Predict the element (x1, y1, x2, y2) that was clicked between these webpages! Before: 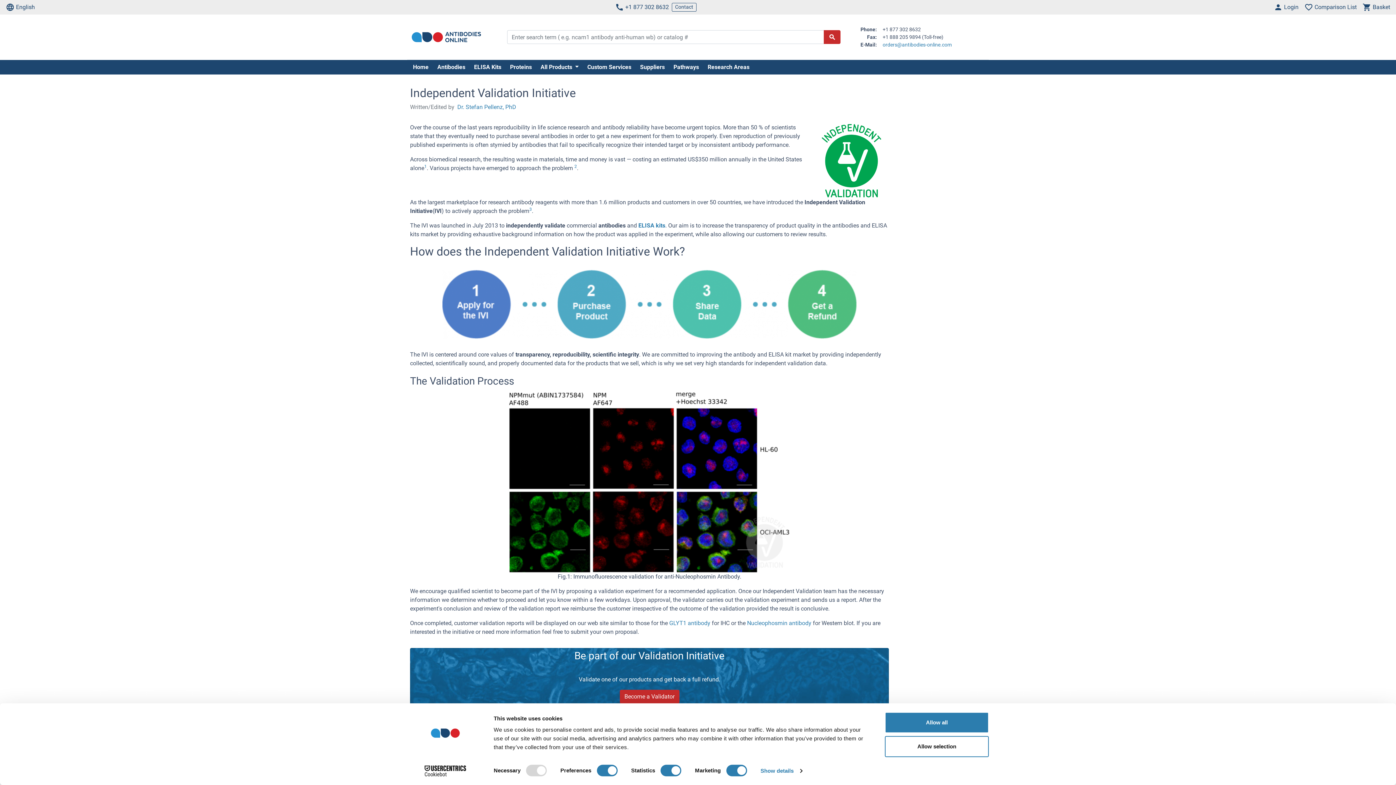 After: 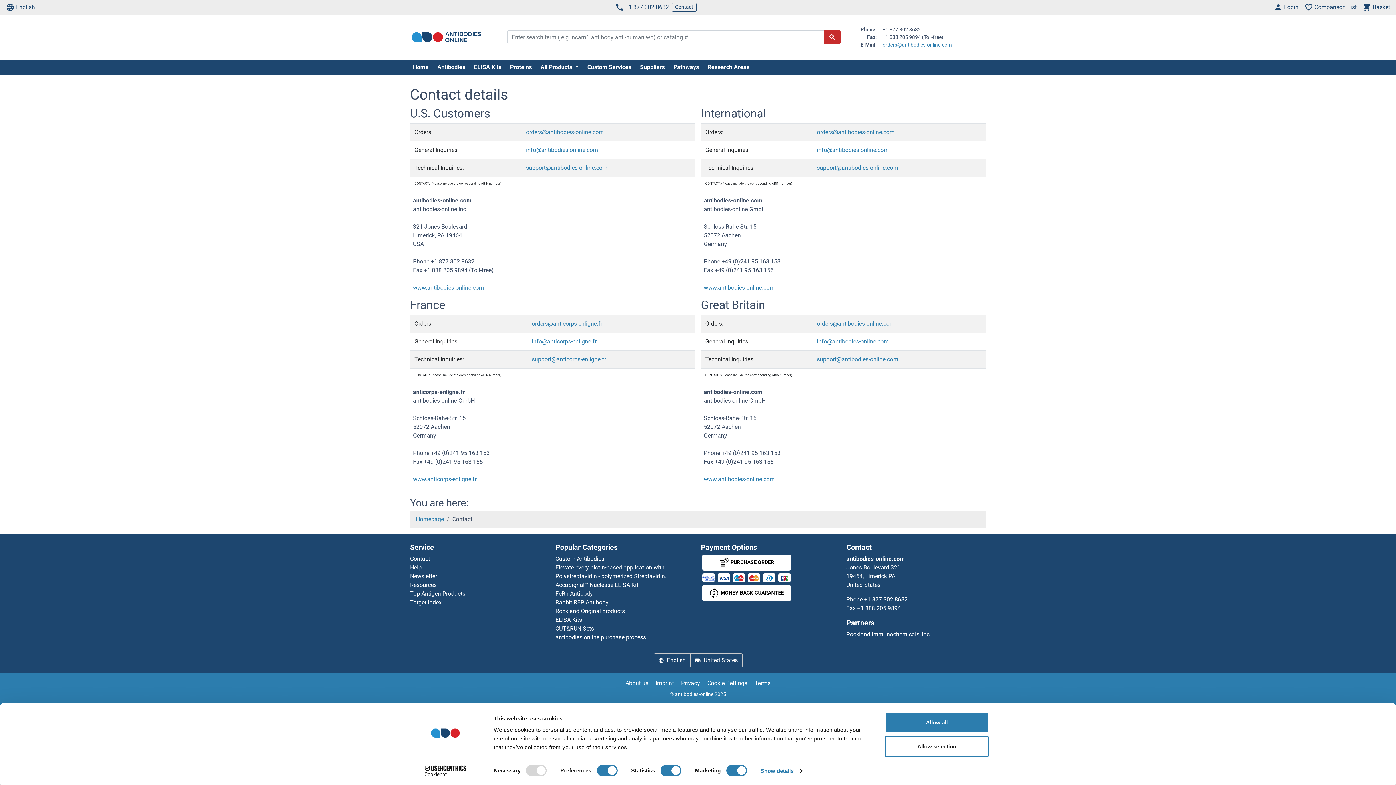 Action: bbox: (672, 2, 696, 11) label: Contact